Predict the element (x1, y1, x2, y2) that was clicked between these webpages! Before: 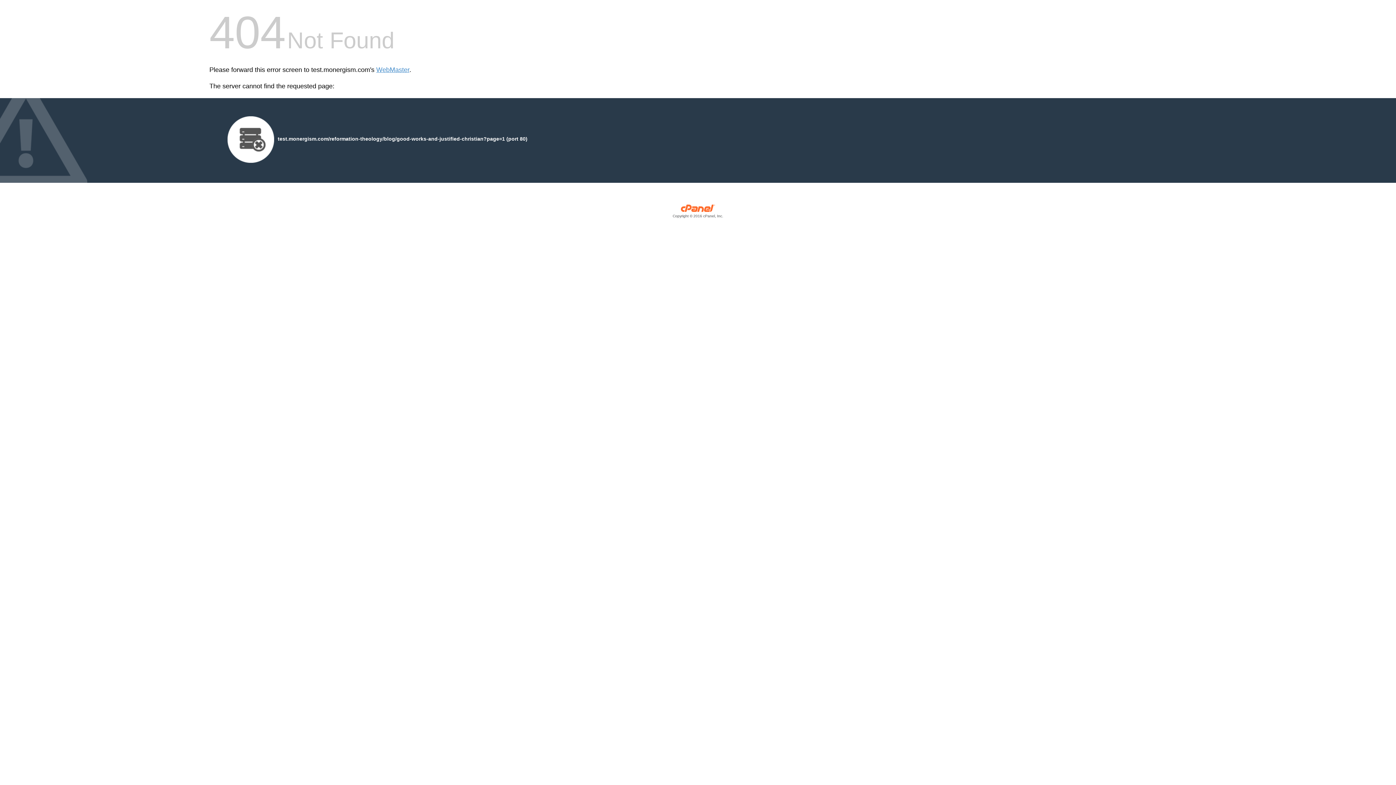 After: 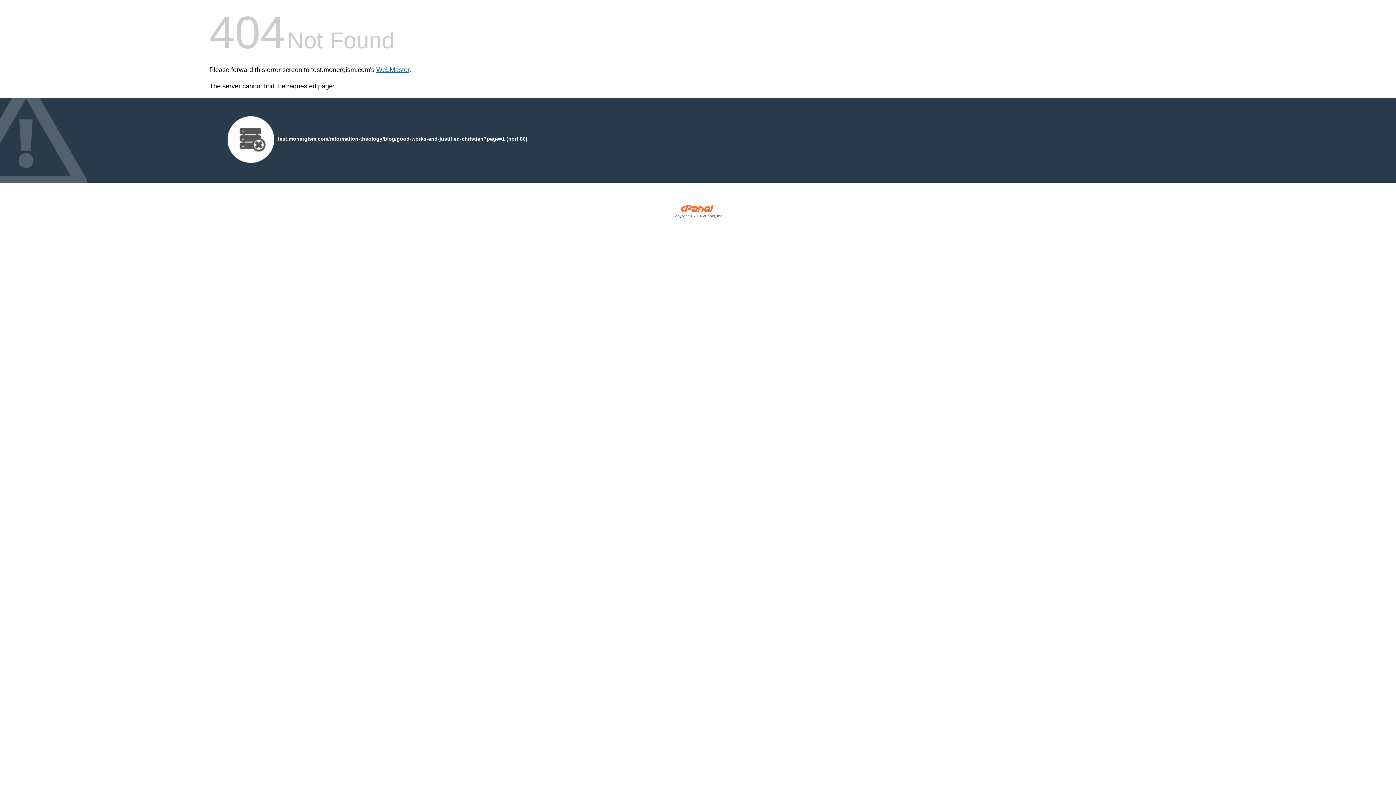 Action: label: WebMaster bbox: (376, 66, 409, 73)